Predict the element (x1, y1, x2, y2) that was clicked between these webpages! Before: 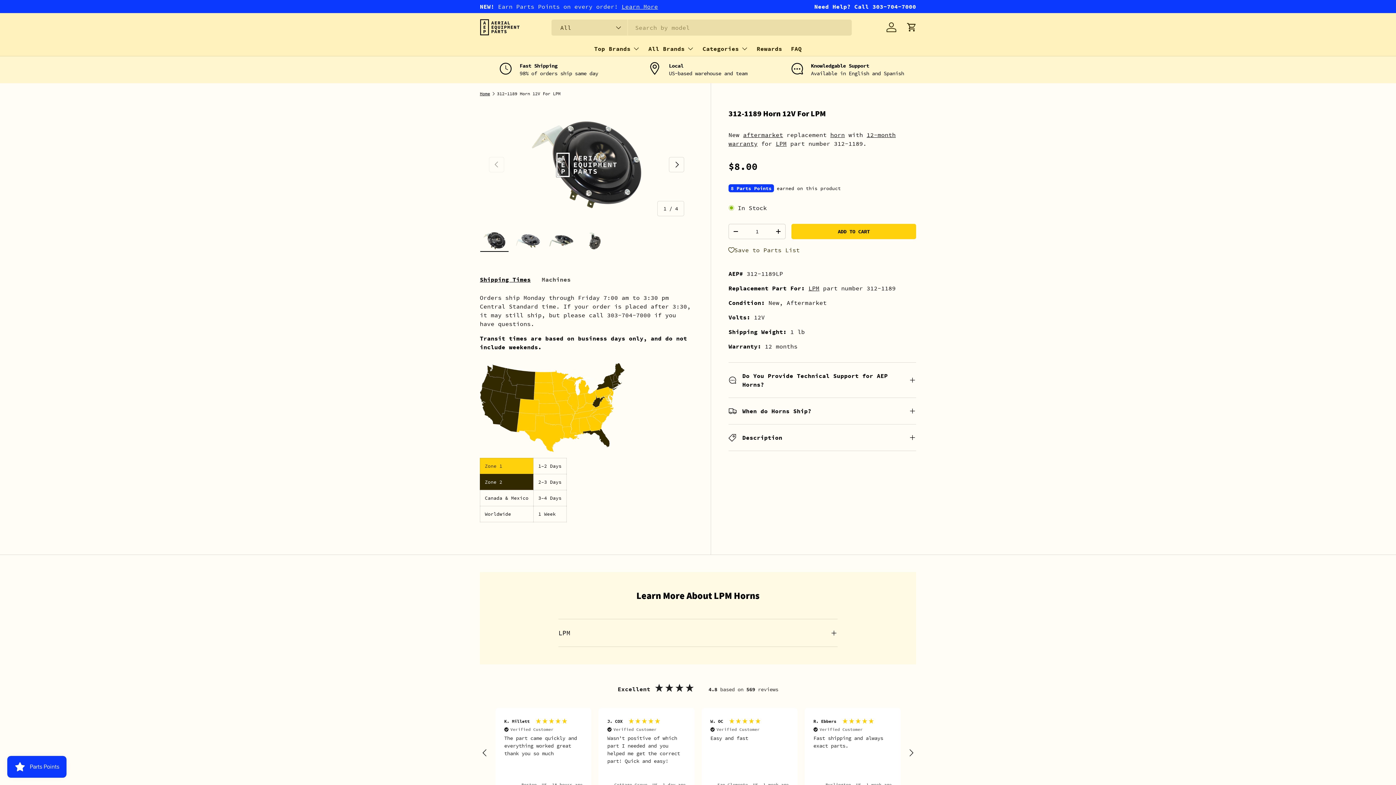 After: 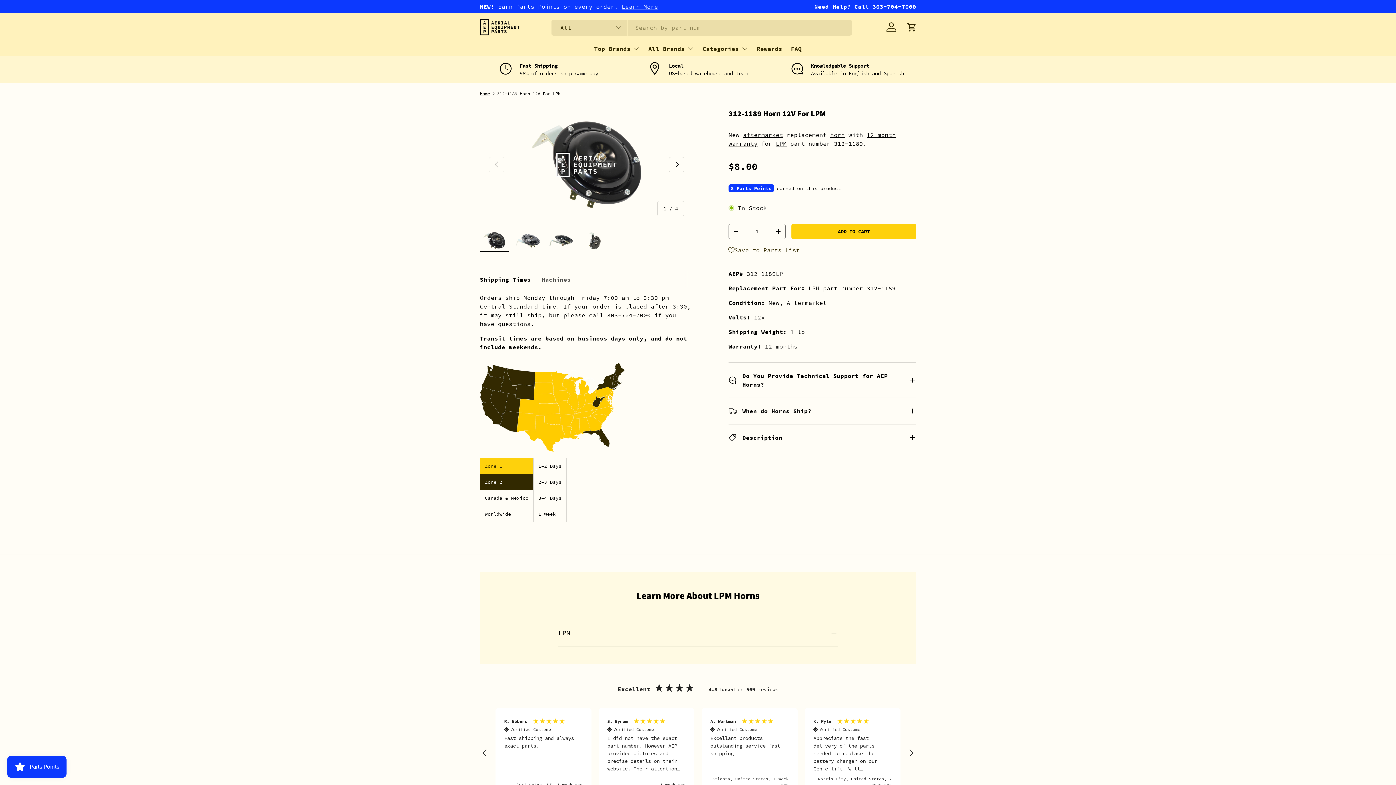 Action: bbox: (729, 226, 742, 237) label: -